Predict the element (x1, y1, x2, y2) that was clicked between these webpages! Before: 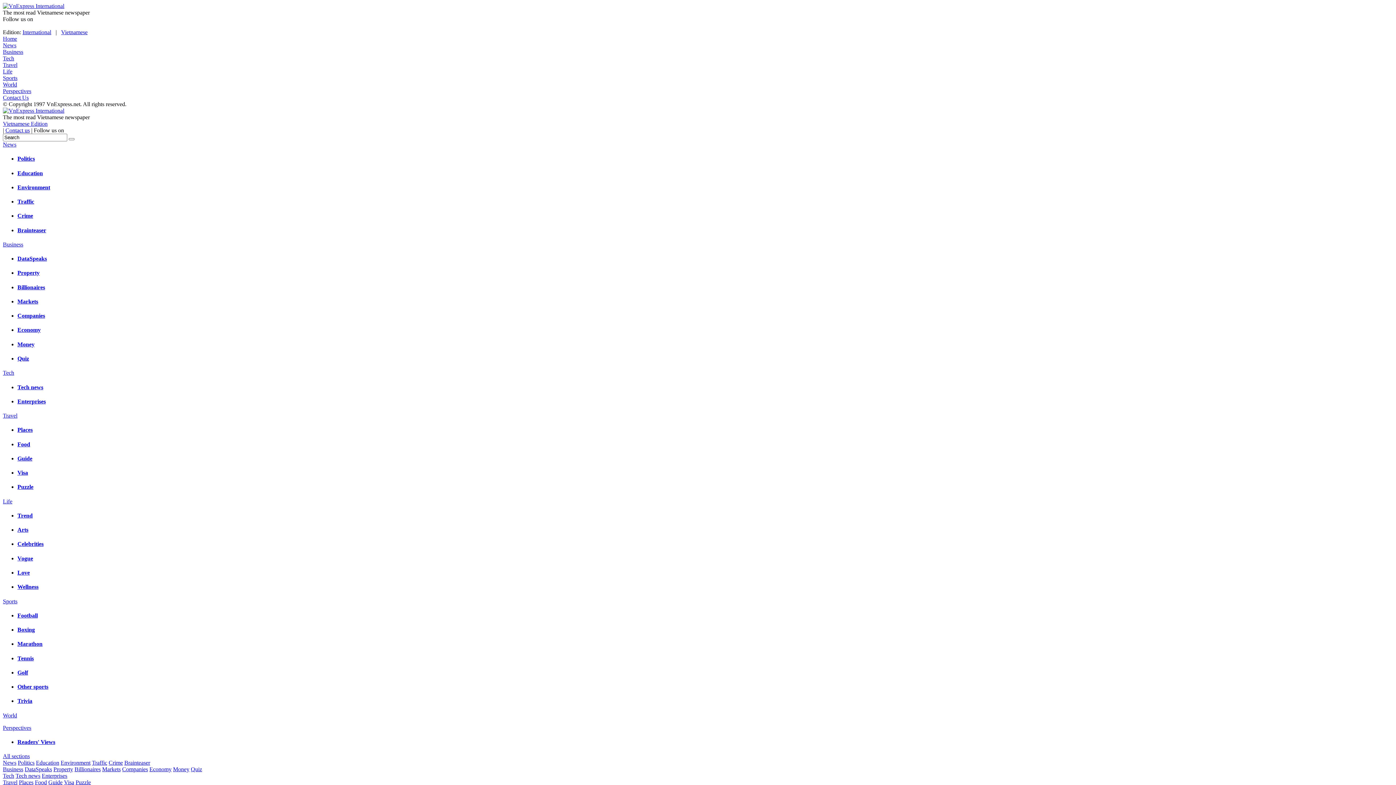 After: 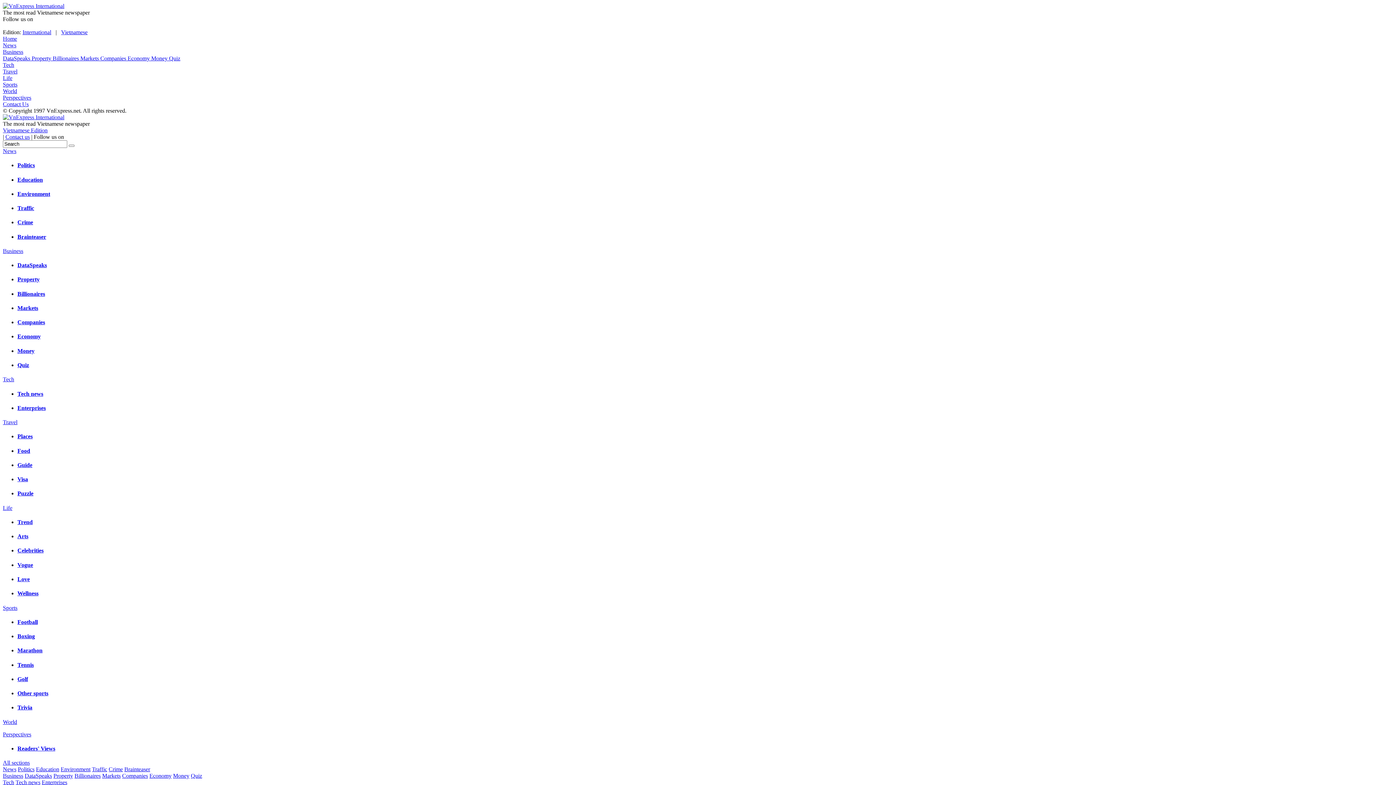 Action: label: DataSpeaks bbox: (17, 255, 46, 261)